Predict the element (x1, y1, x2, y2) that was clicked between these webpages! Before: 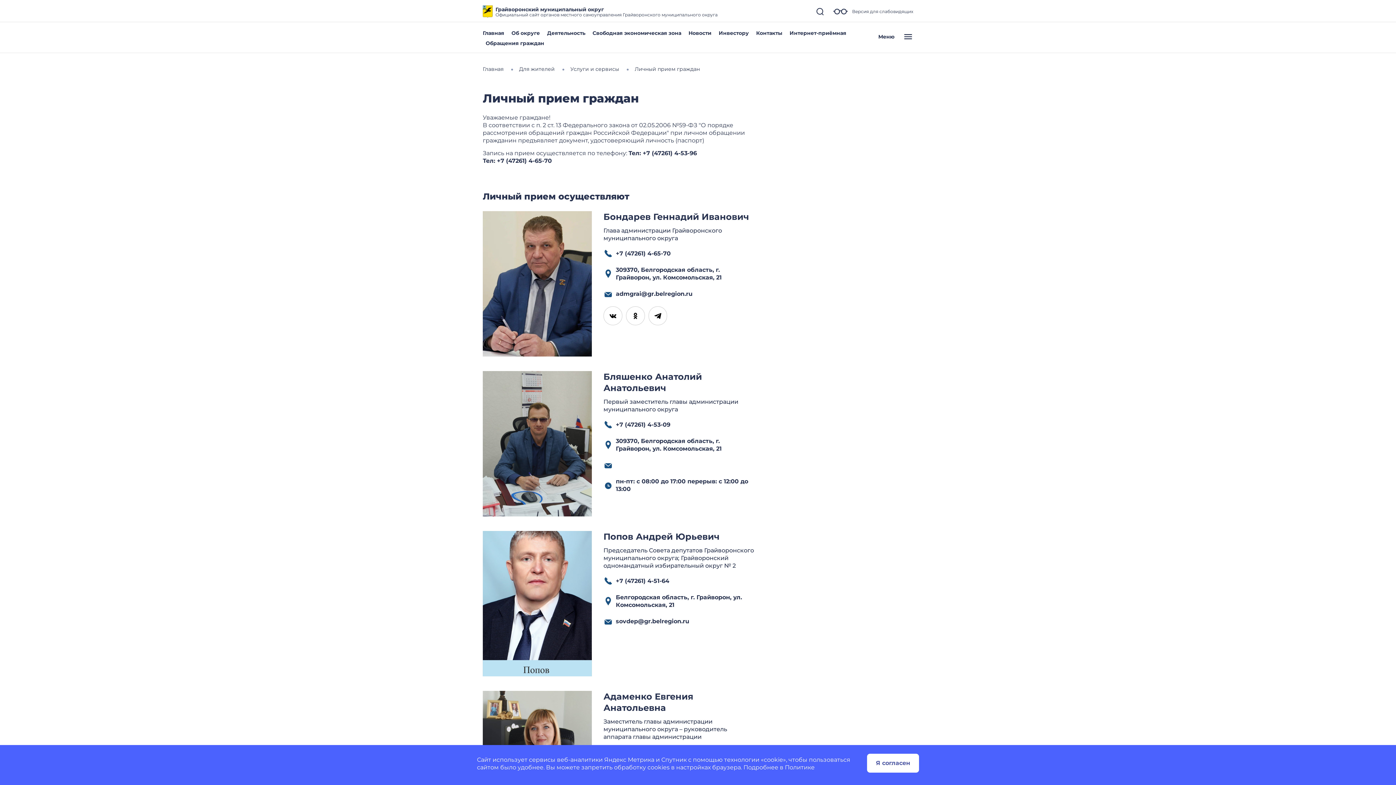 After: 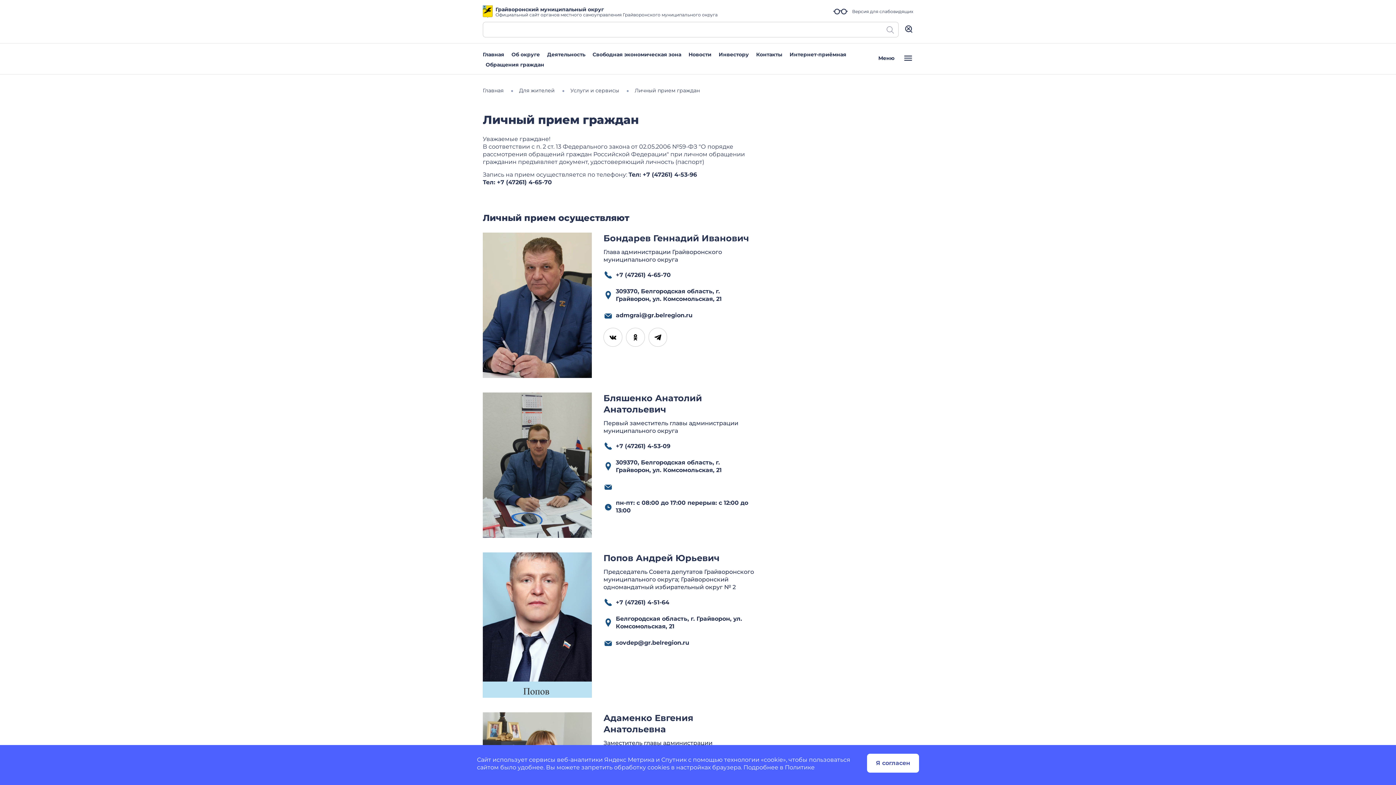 Action: bbox: (816, 7, 824, 16)